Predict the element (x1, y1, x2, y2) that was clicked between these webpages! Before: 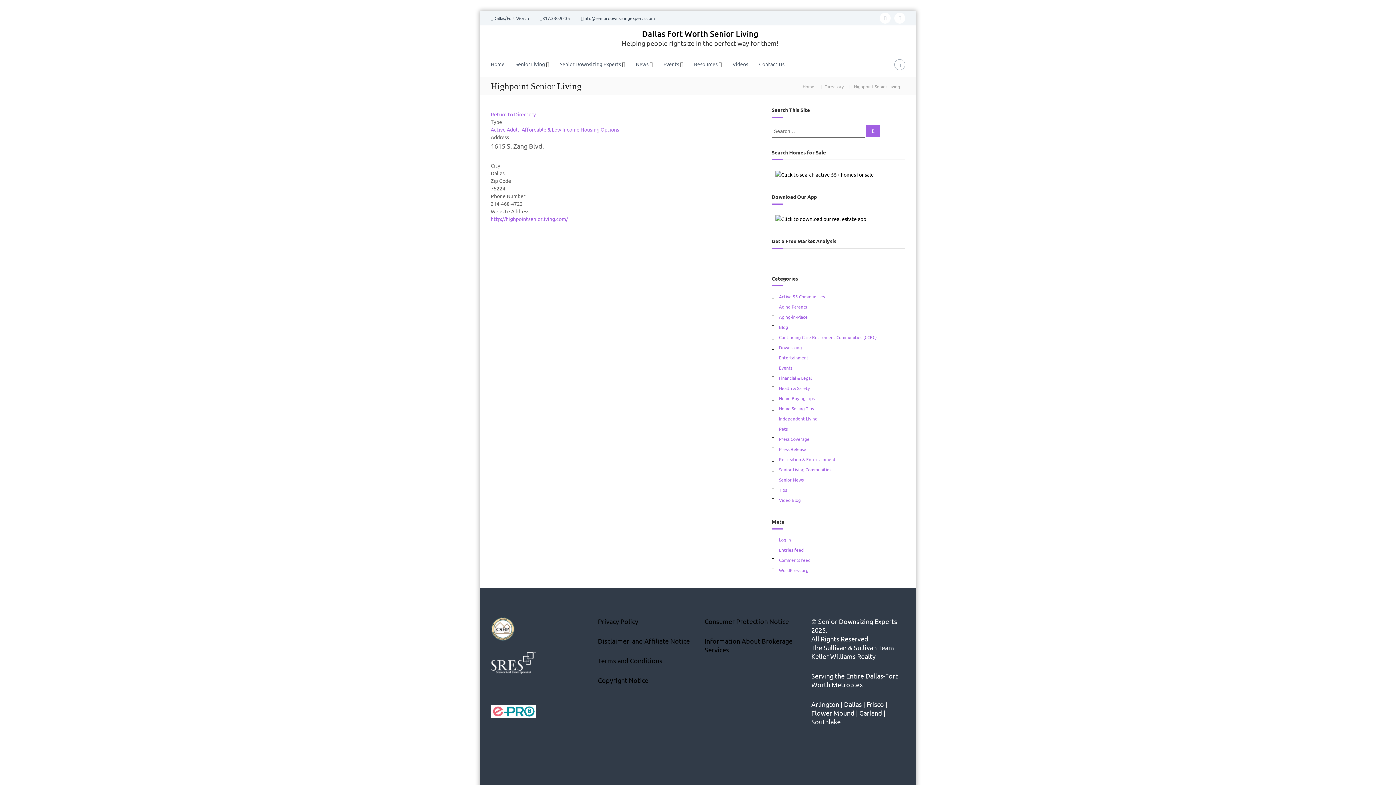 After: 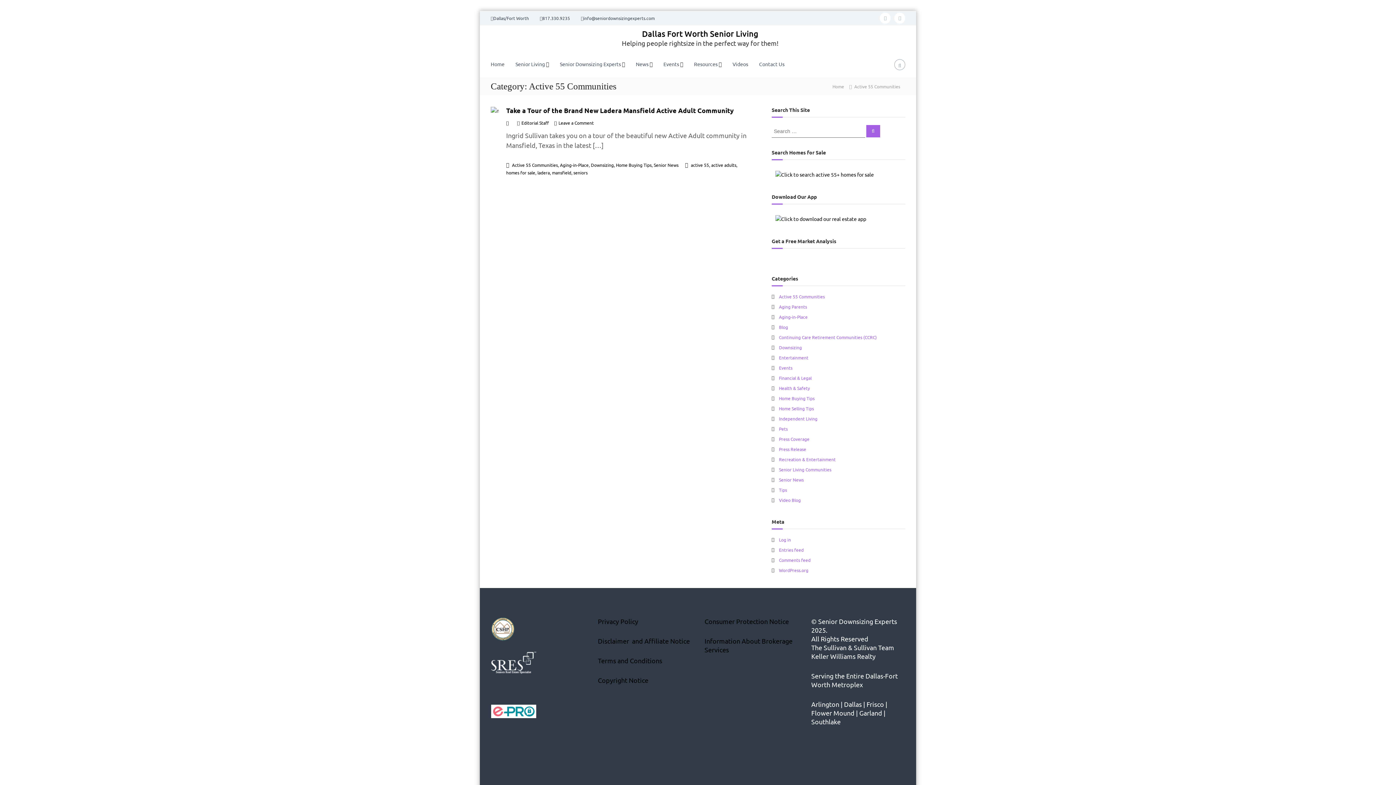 Action: label: Active 55 Communities bbox: (779, 293, 824, 299)